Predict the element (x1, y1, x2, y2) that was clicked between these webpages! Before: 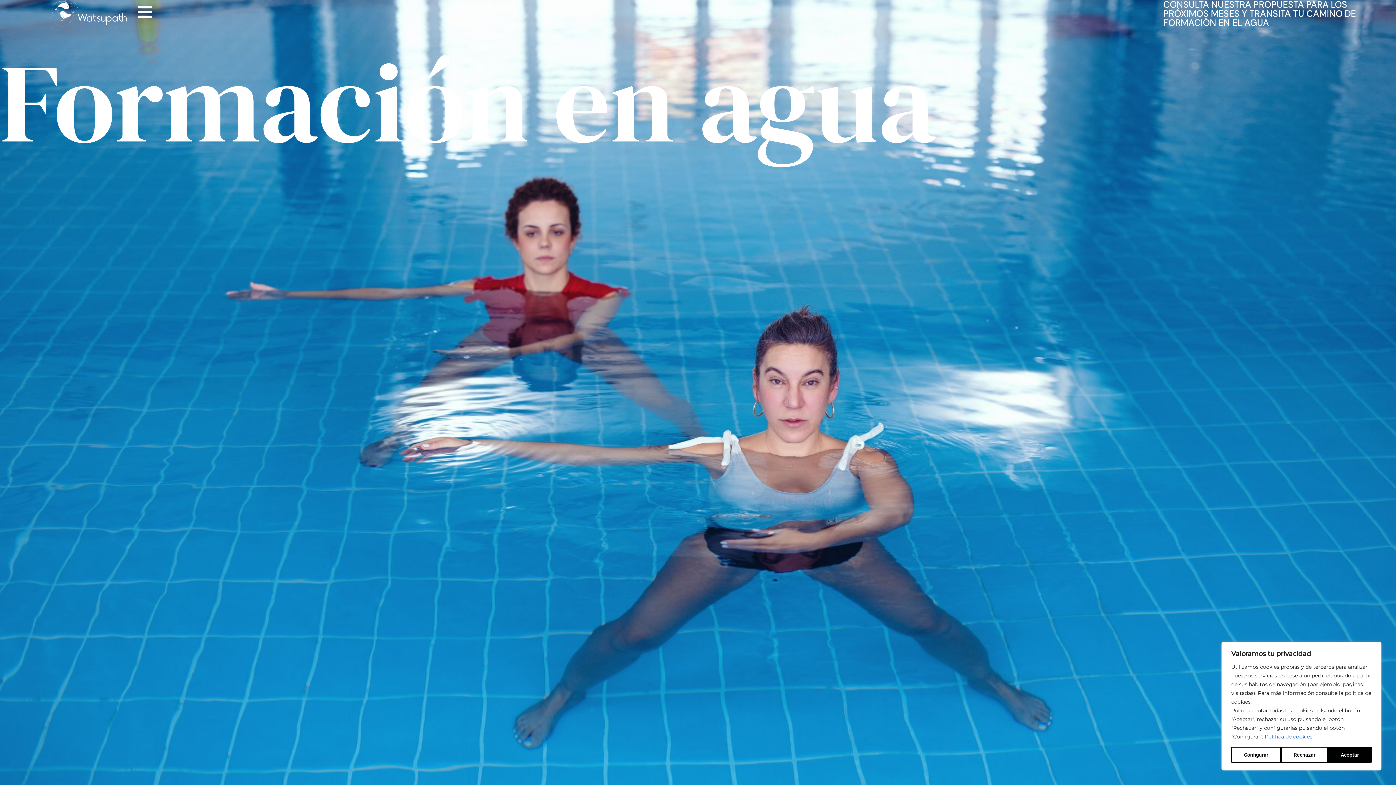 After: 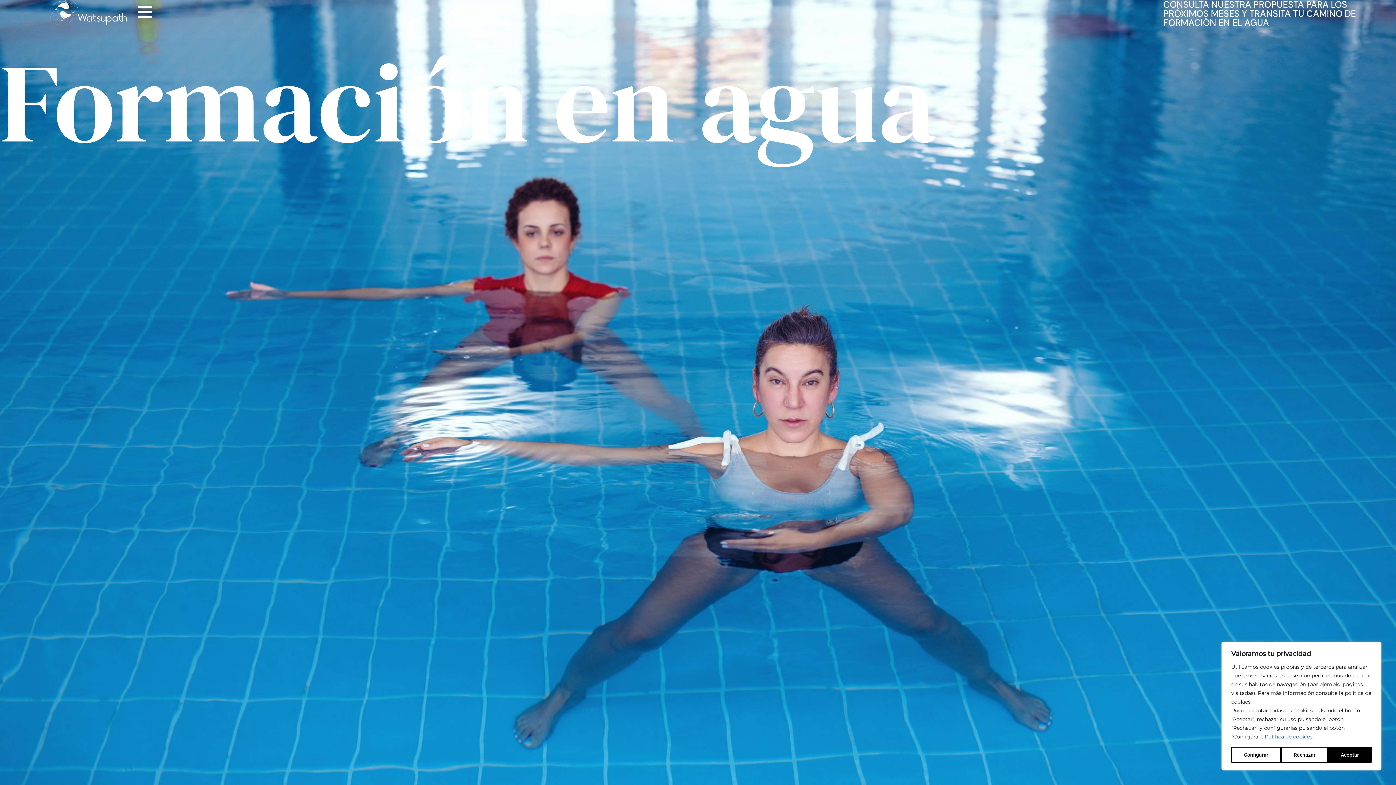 Action: bbox: (1264, 733, 1313, 740) label: Política de cookies